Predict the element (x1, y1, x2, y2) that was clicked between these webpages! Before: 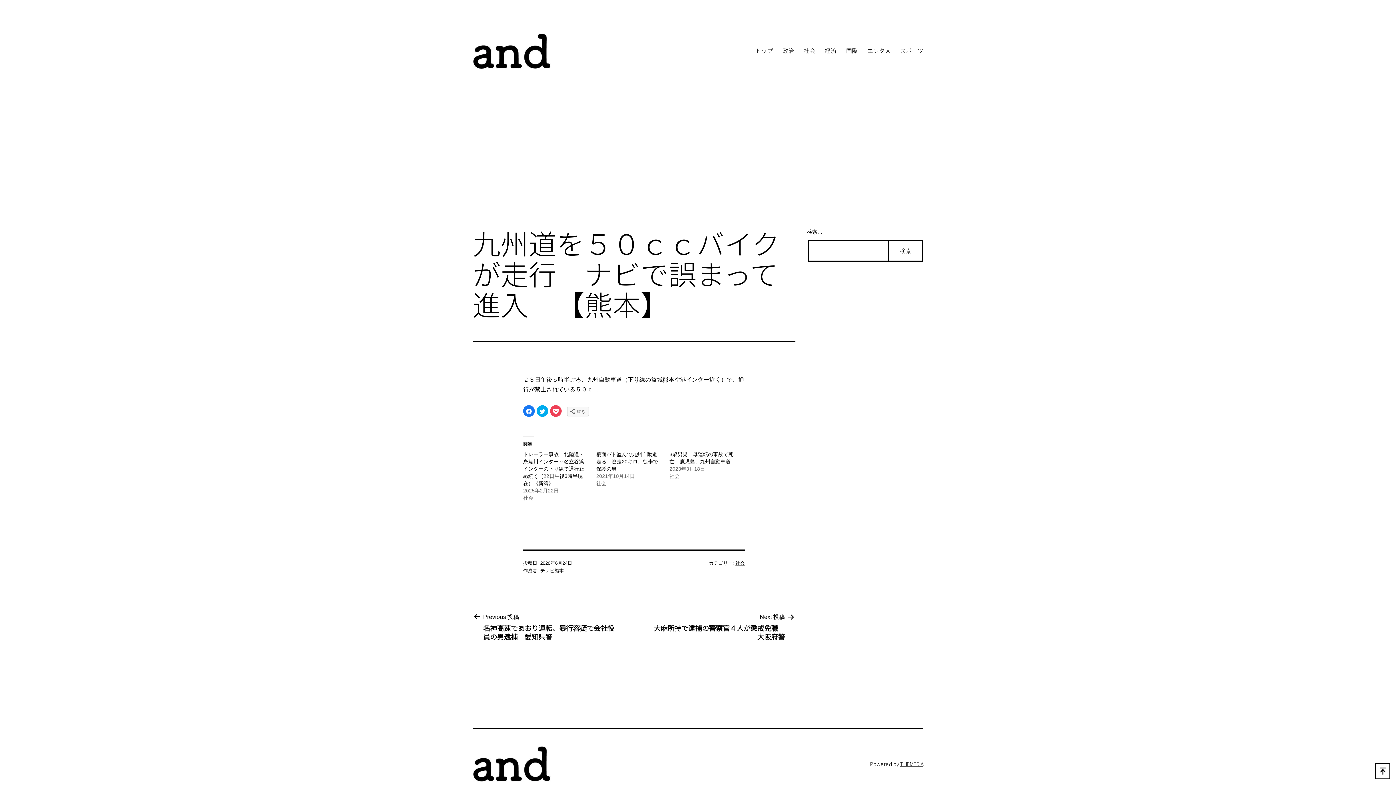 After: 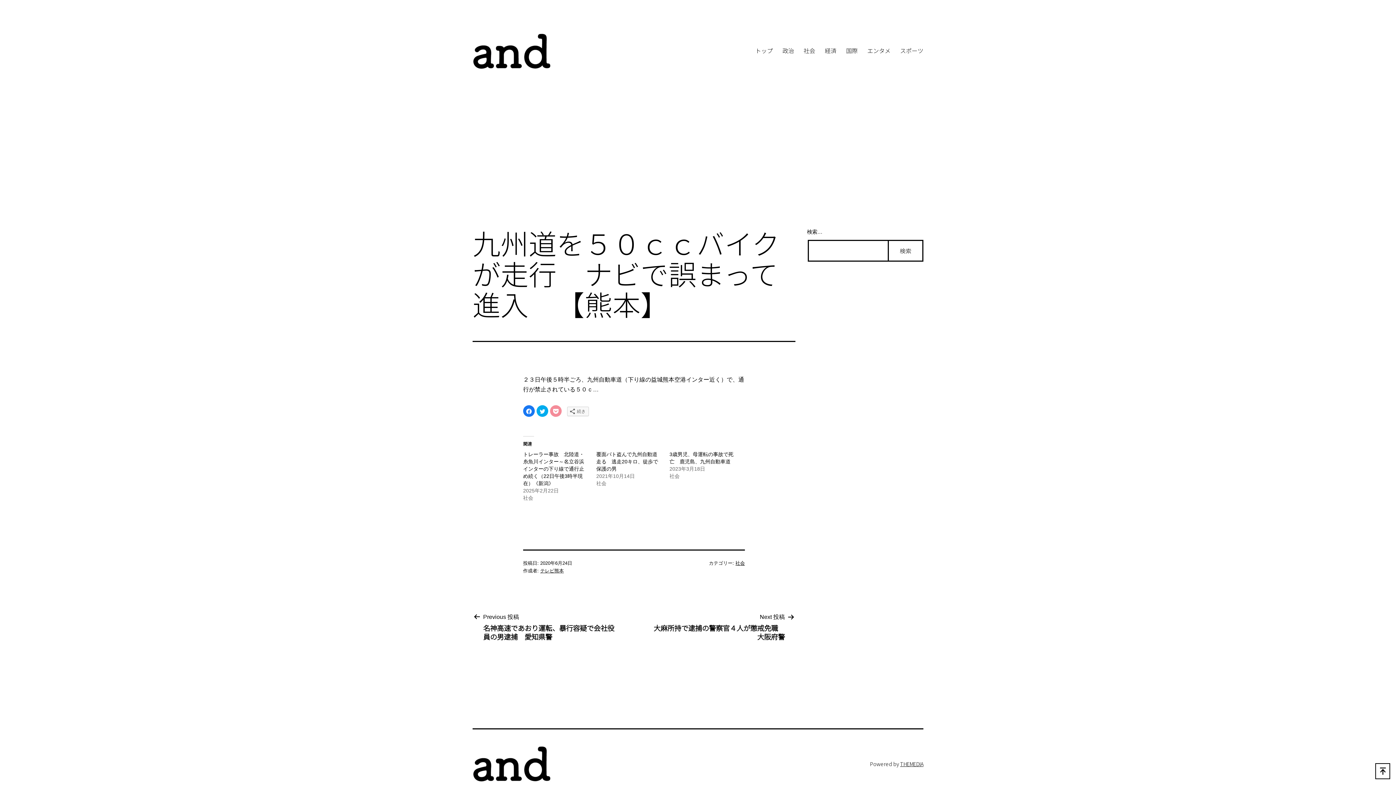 Action: label: クリックして Pocket でシェア (新しいウィンドウで開きます) bbox: (550, 405, 561, 417)